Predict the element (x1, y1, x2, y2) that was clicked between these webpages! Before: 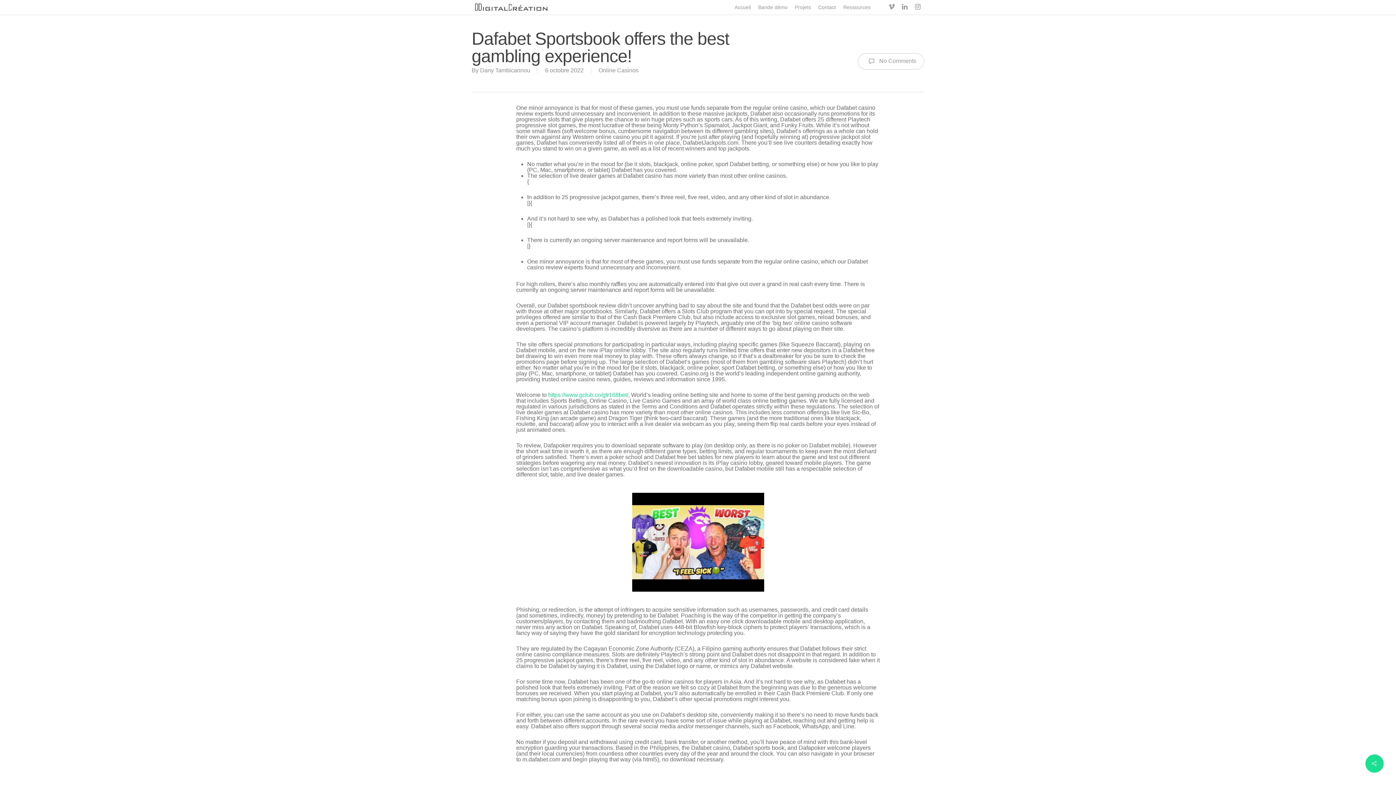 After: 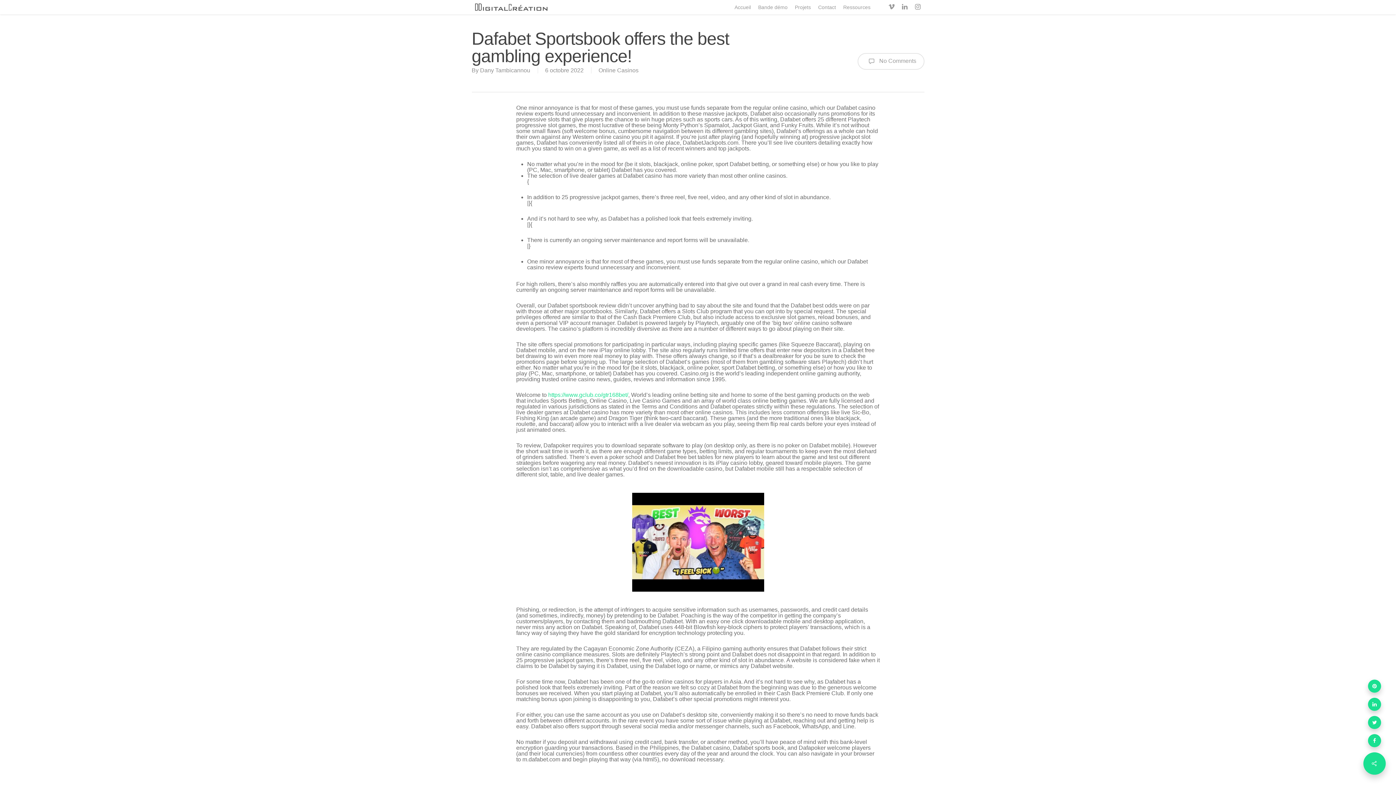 Action: bbox: (1365, 754, 1384, 773)